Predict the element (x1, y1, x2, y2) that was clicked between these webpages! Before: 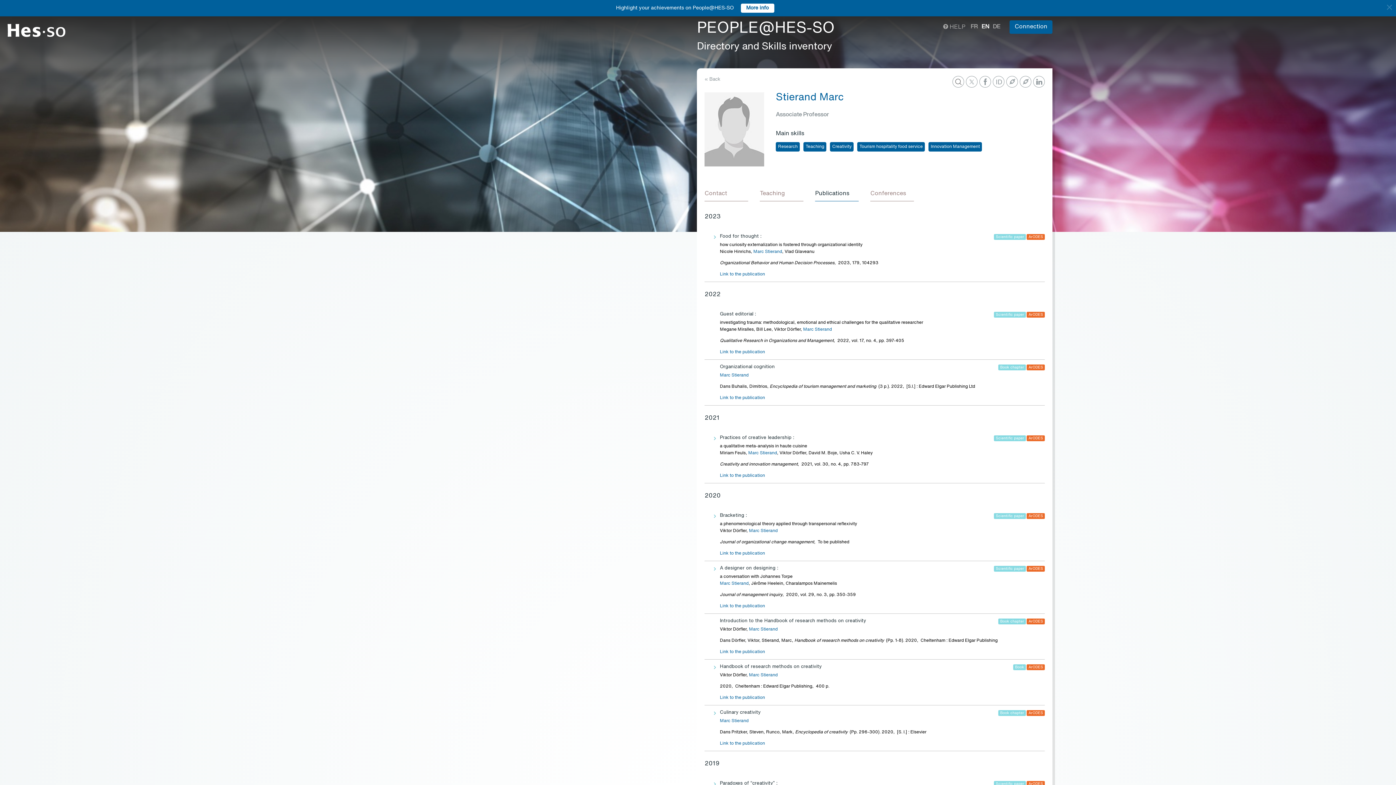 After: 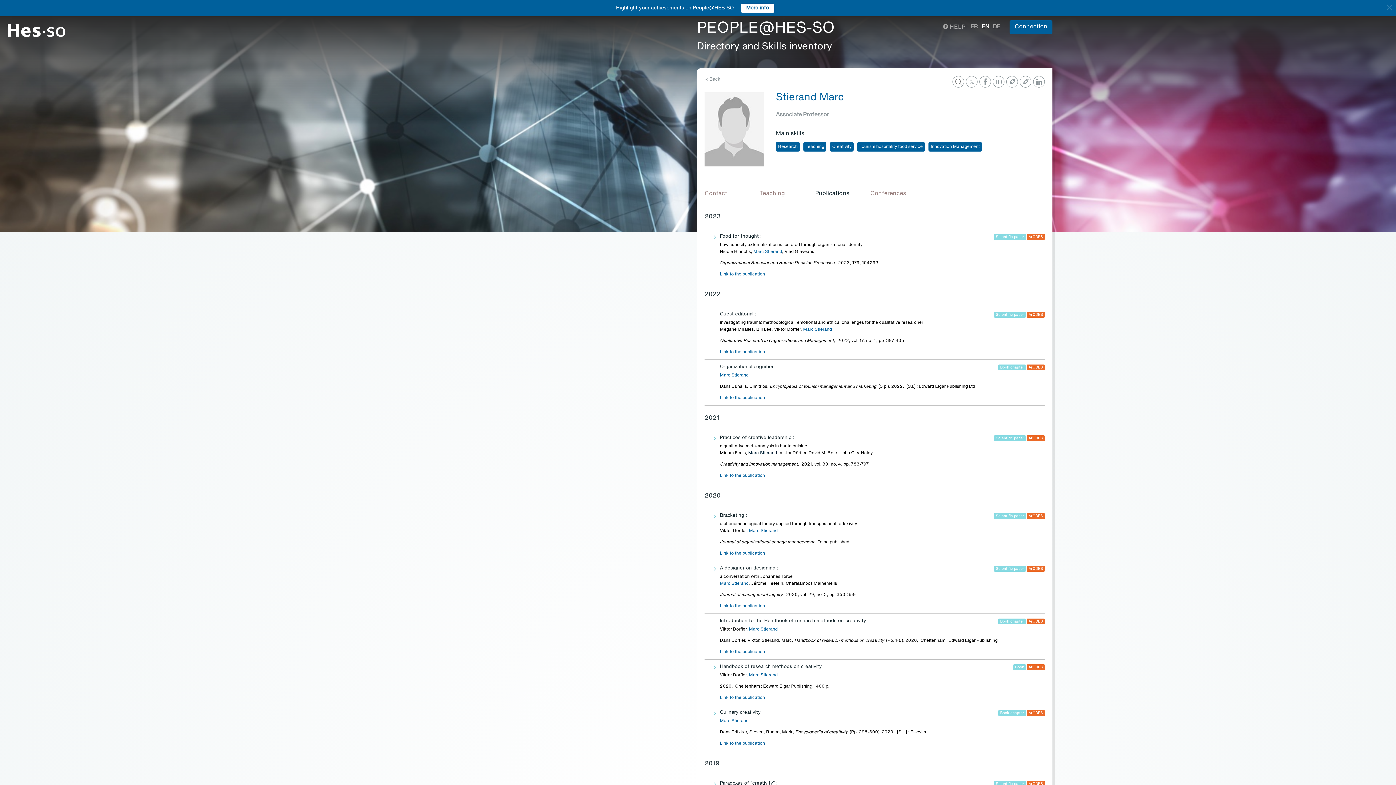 Action: bbox: (748, 451, 777, 455) label: Marc Stierand